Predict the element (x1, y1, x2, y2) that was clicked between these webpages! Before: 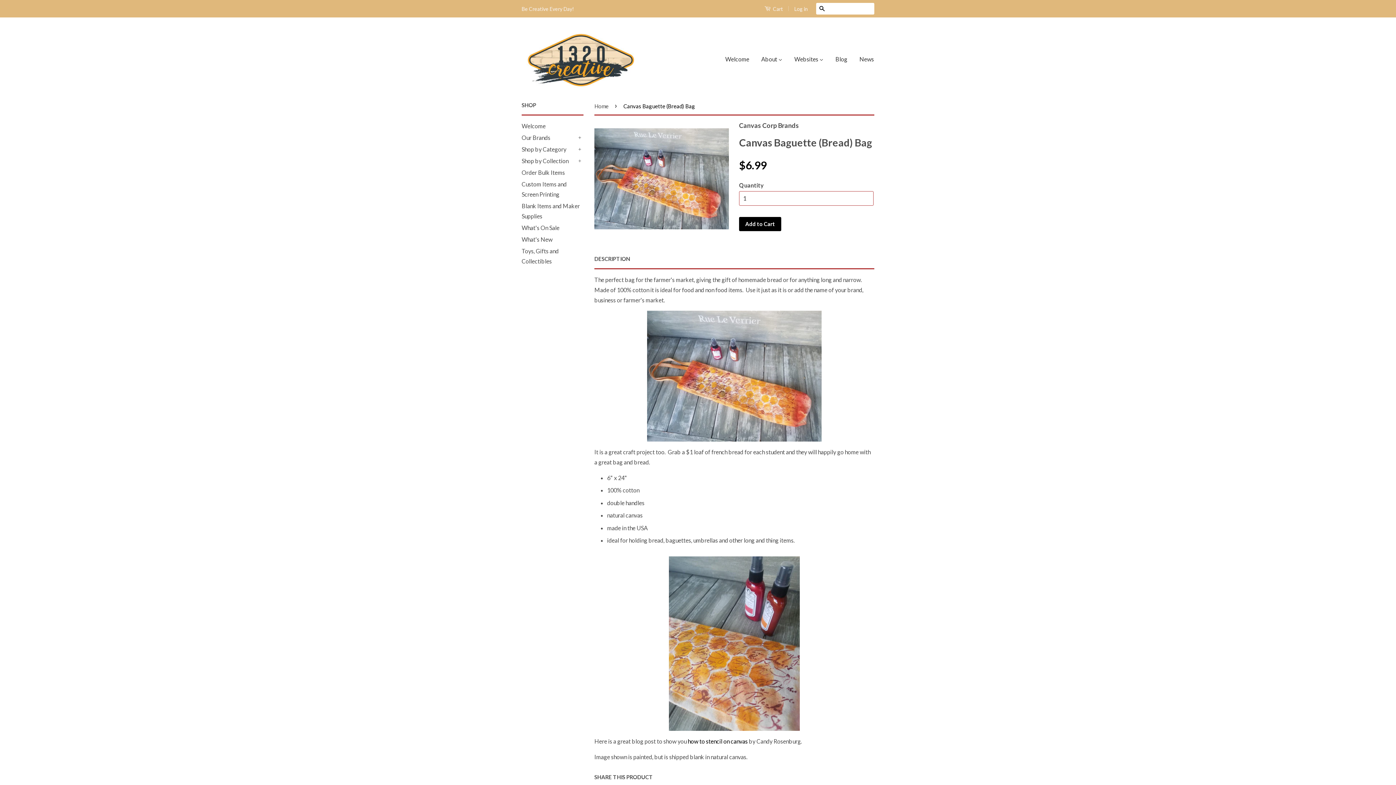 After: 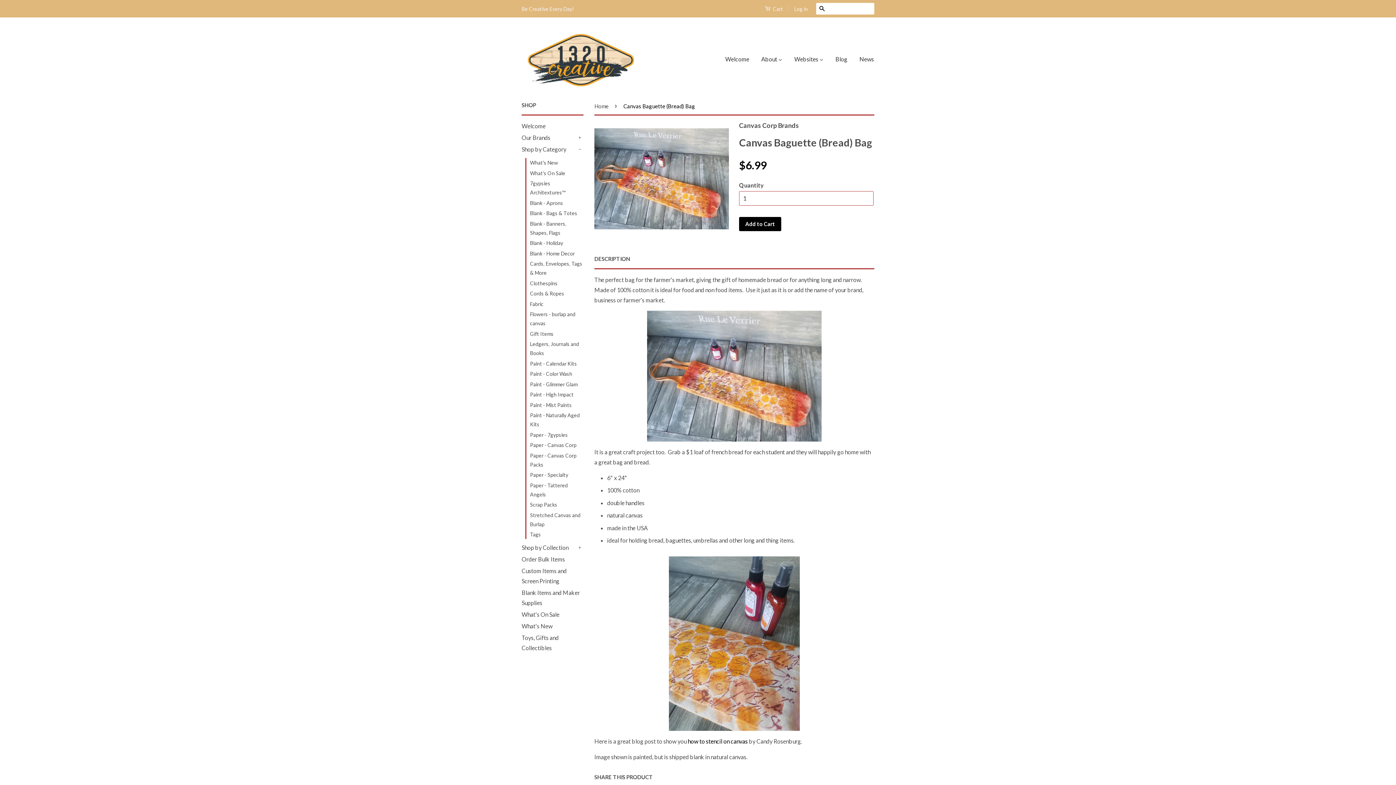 Action: label: + bbox: (576, 145, 583, 153)